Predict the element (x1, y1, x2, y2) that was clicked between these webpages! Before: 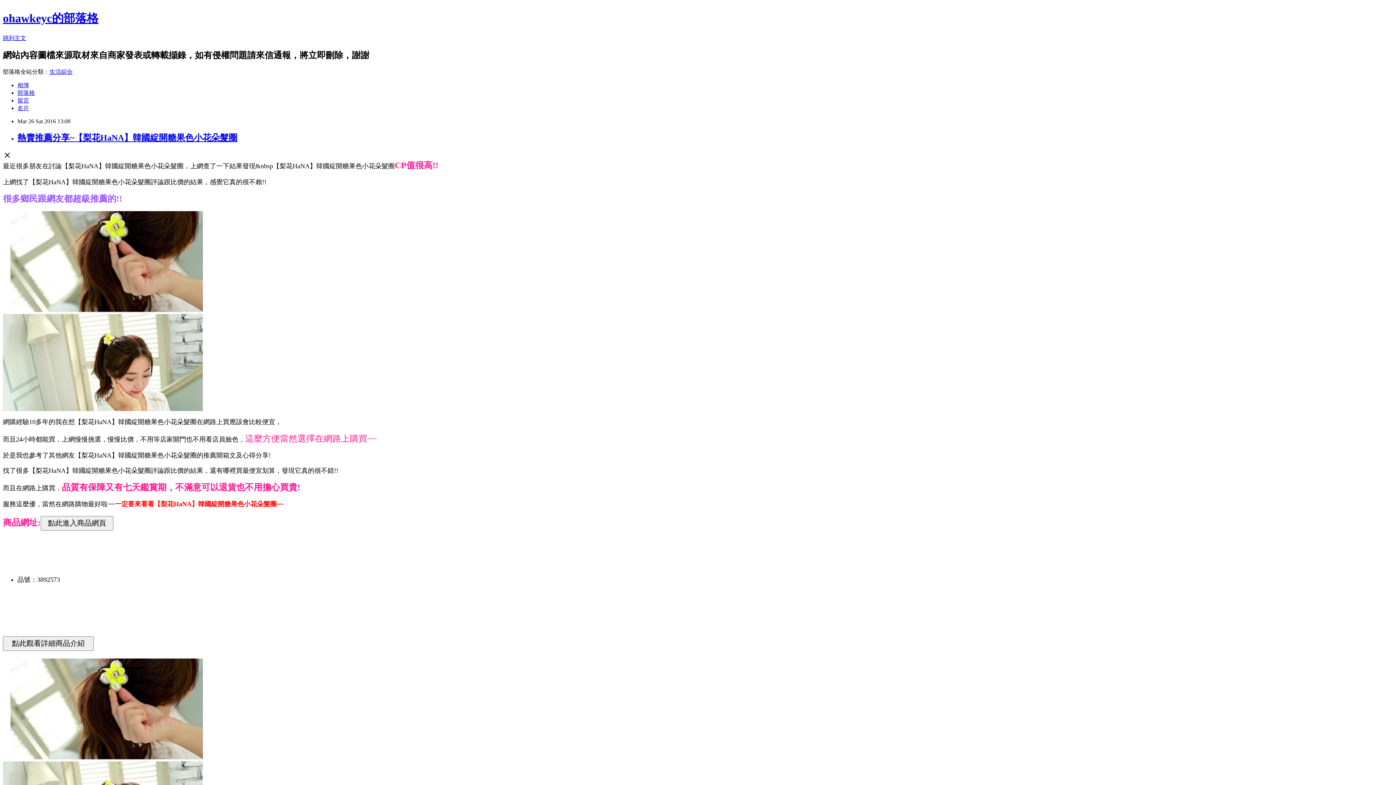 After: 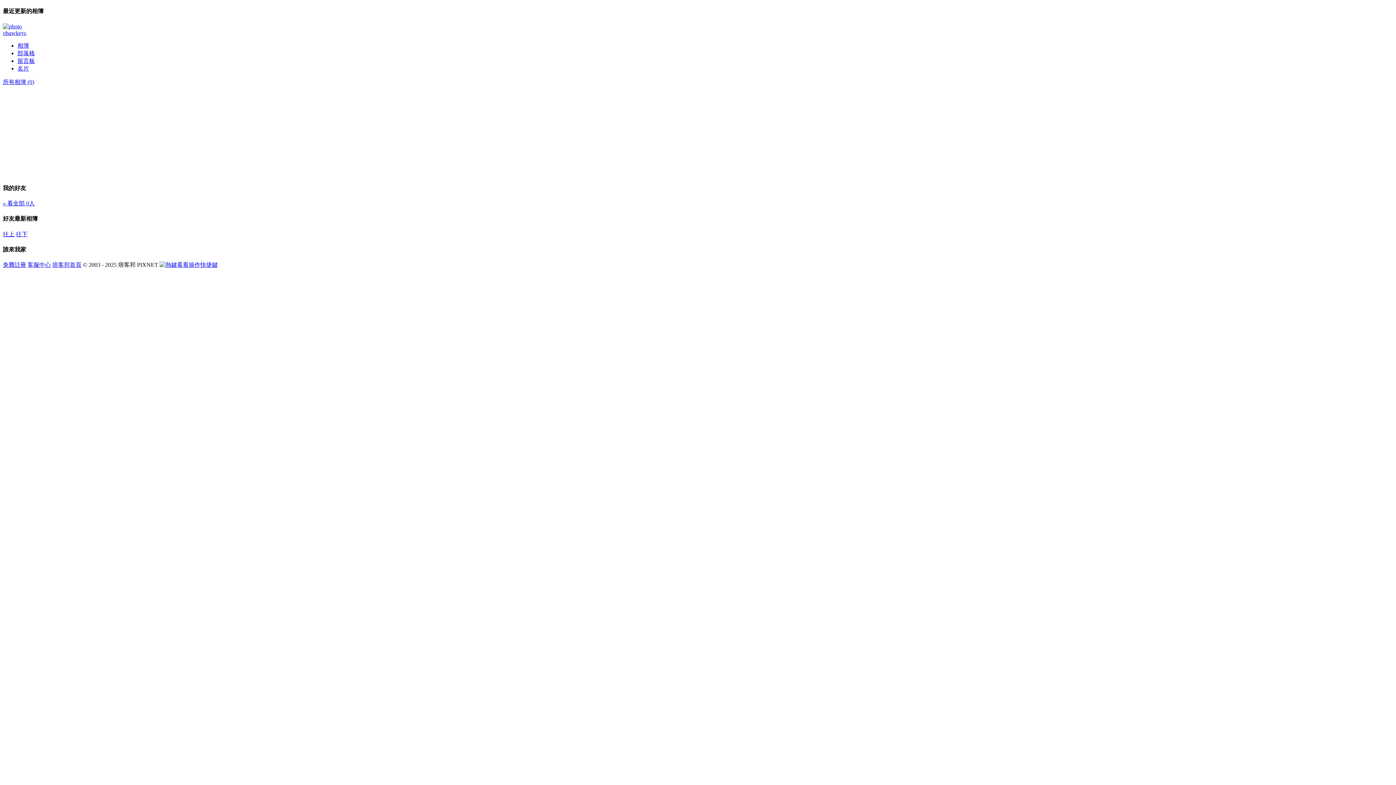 Action: label: 相簿 bbox: (17, 82, 29, 88)